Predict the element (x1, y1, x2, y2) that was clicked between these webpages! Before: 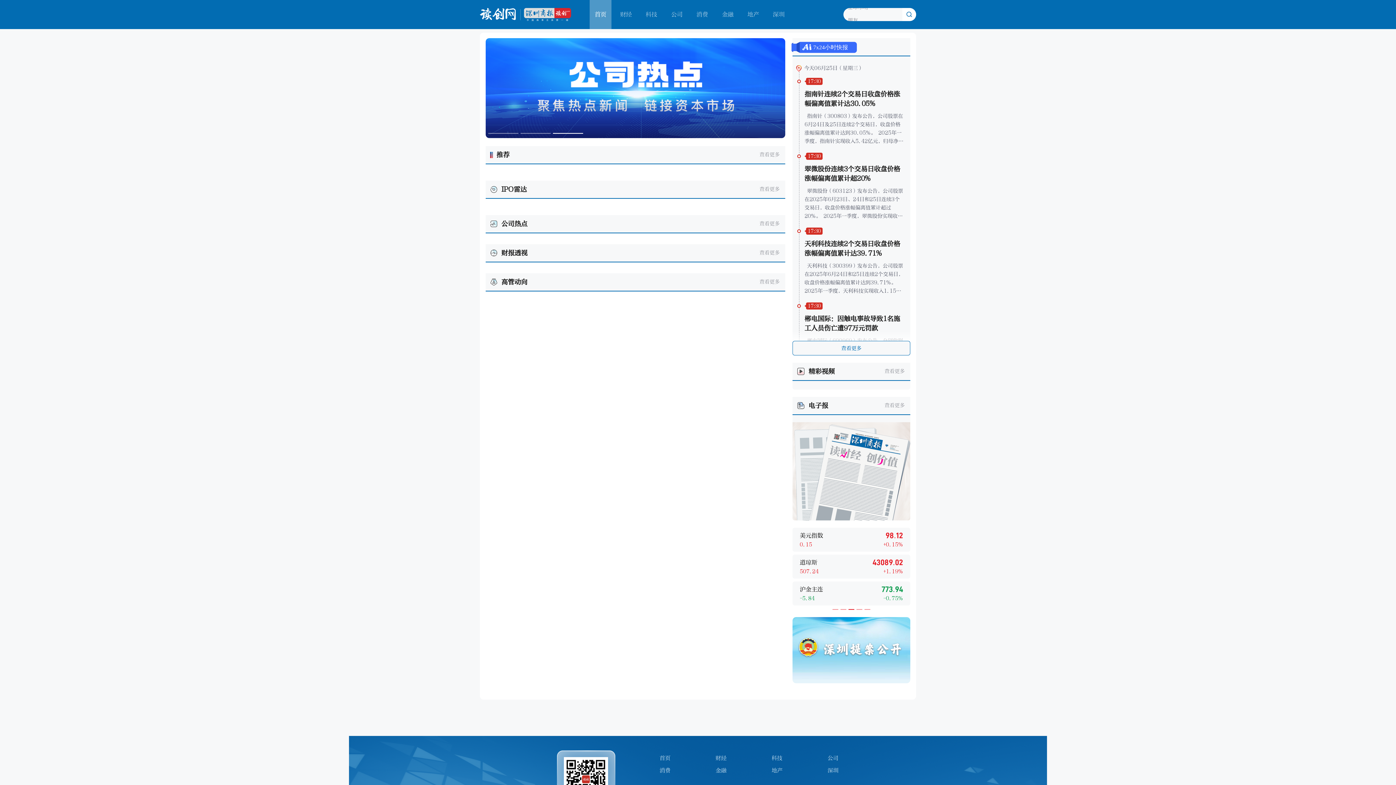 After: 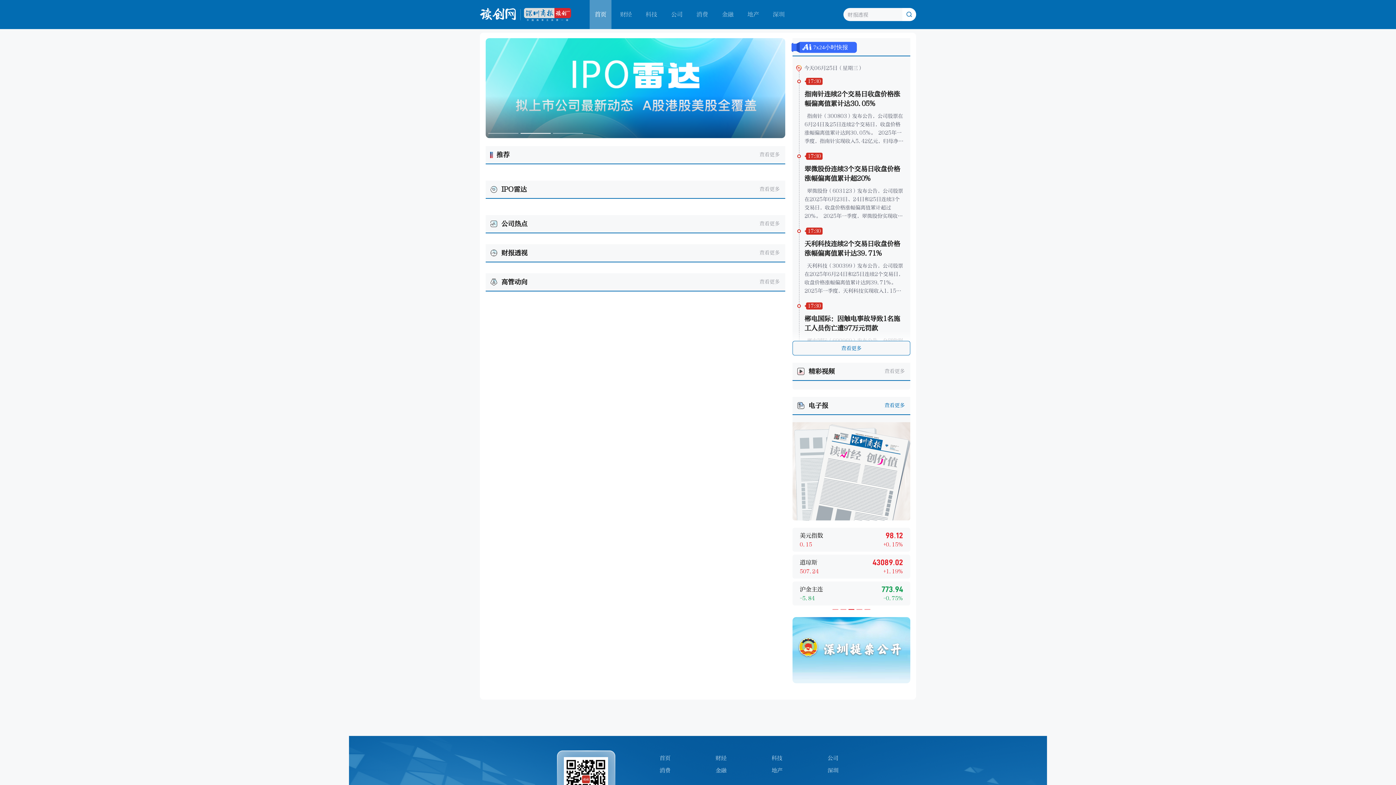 Action: bbox: (879, 397, 910, 414) label: 查看更多